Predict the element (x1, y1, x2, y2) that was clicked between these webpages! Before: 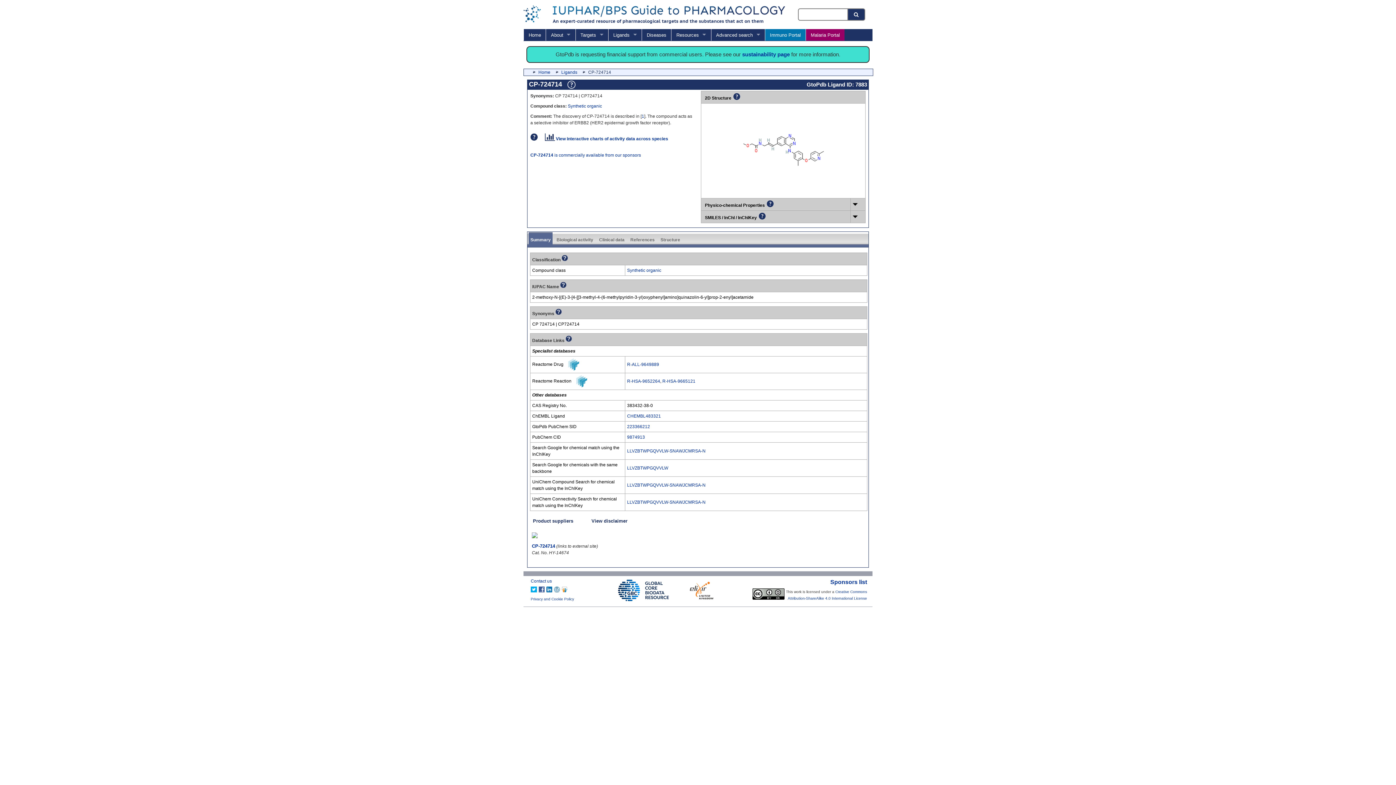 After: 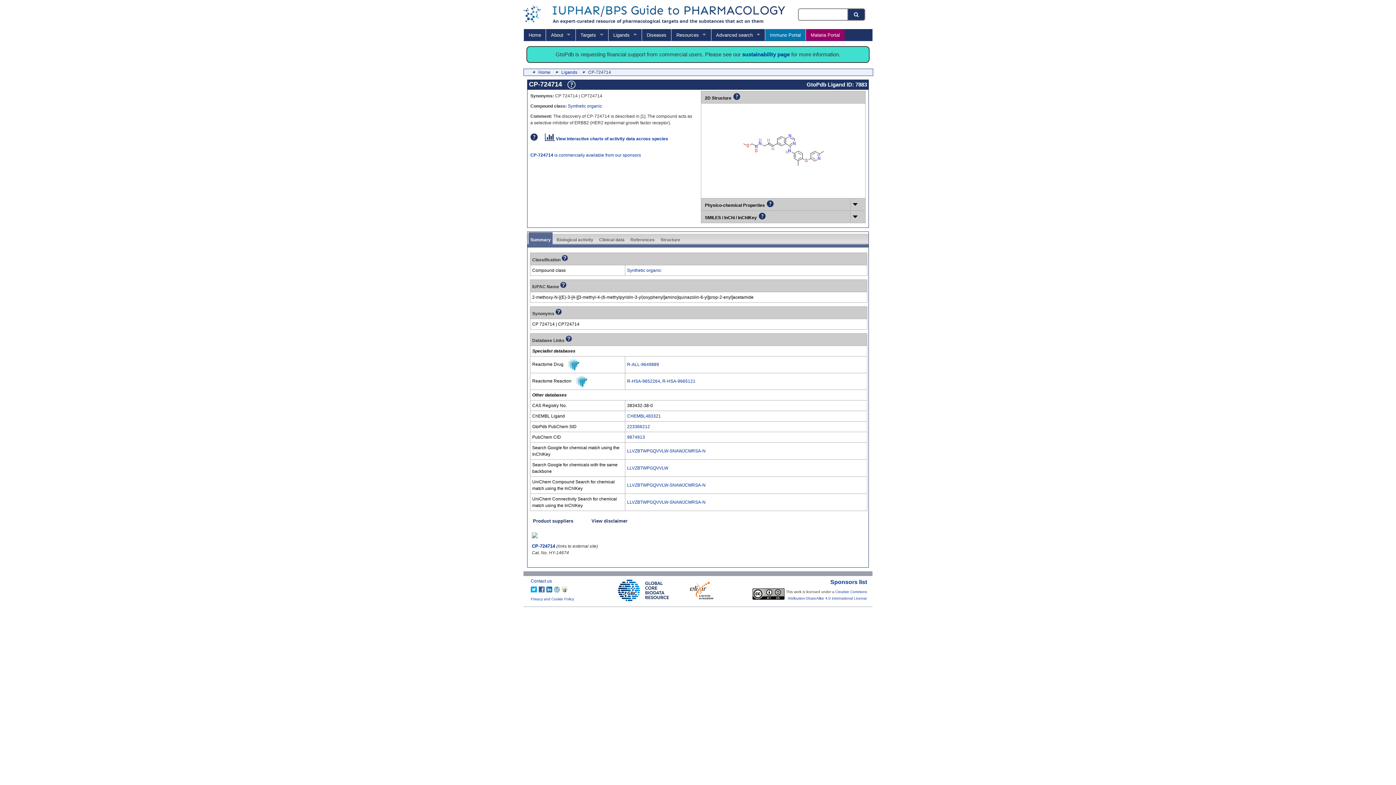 Action: bbox: (576, 378, 587, 383)